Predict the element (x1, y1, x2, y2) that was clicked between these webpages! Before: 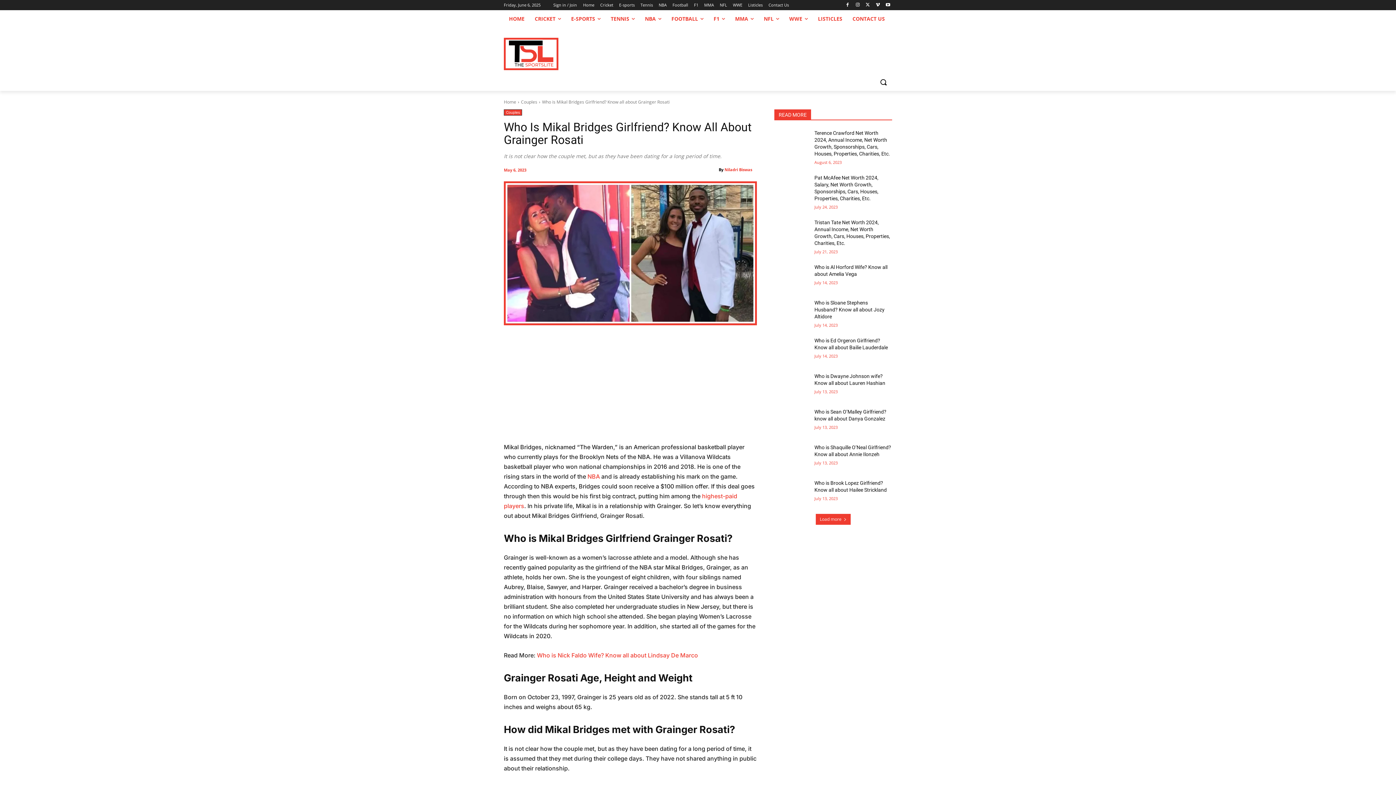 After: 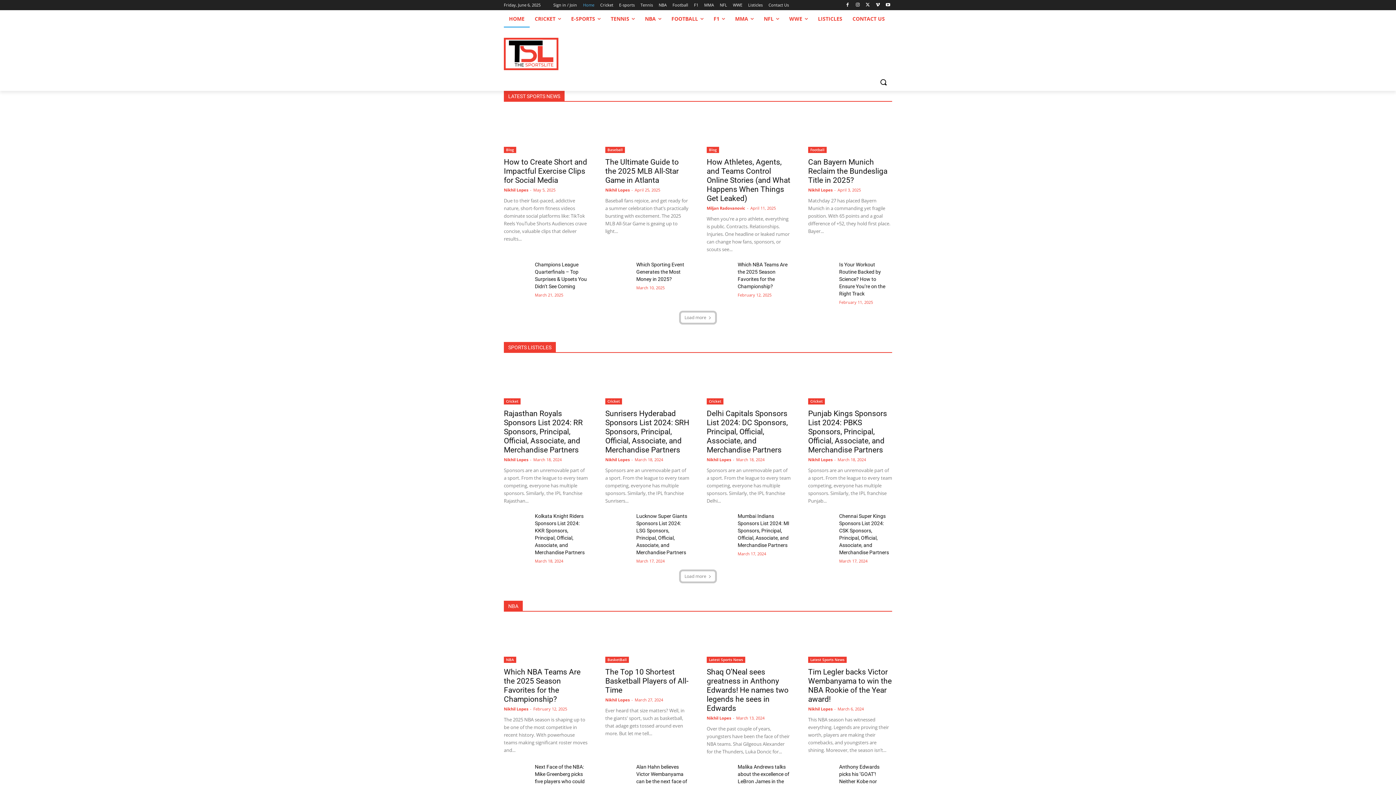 Action: bbox: (504, 37, 620, 70)